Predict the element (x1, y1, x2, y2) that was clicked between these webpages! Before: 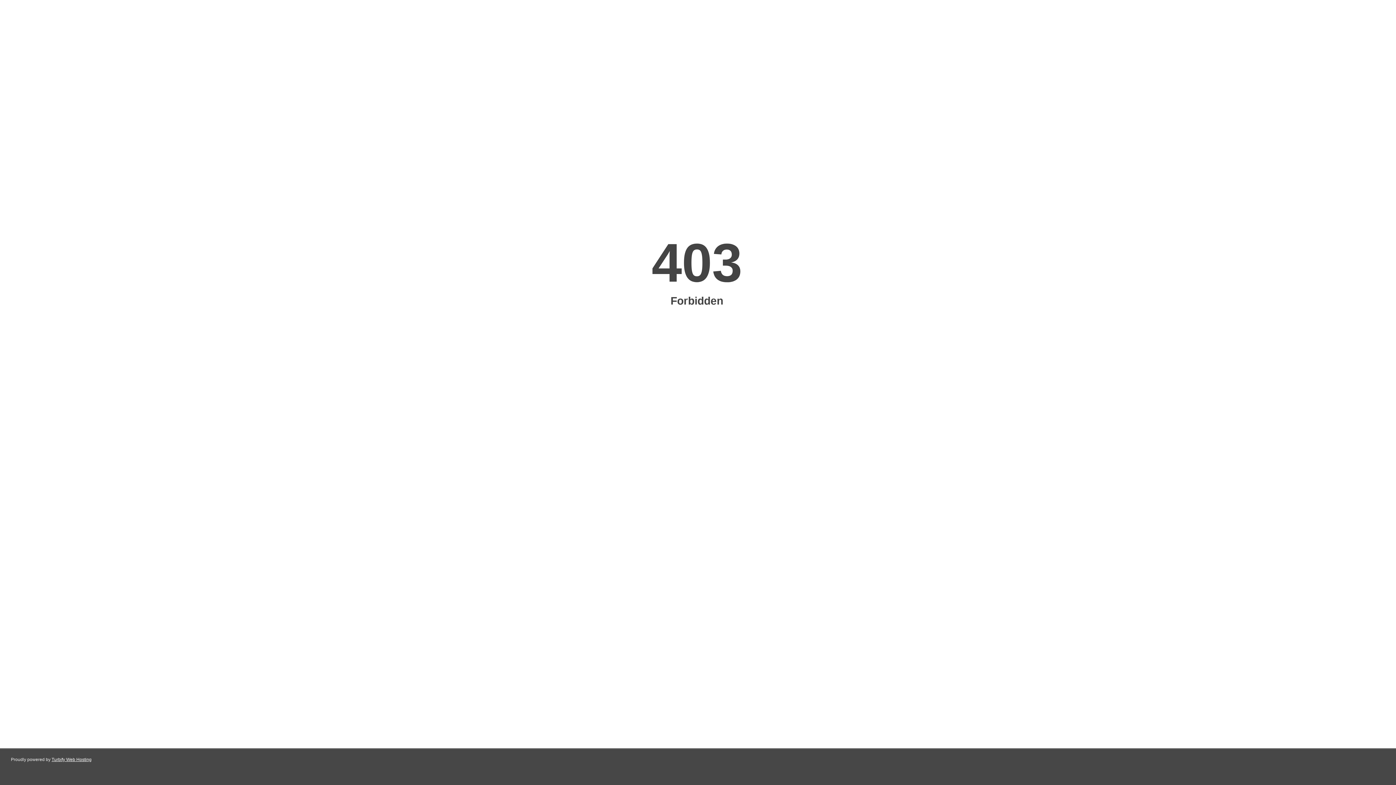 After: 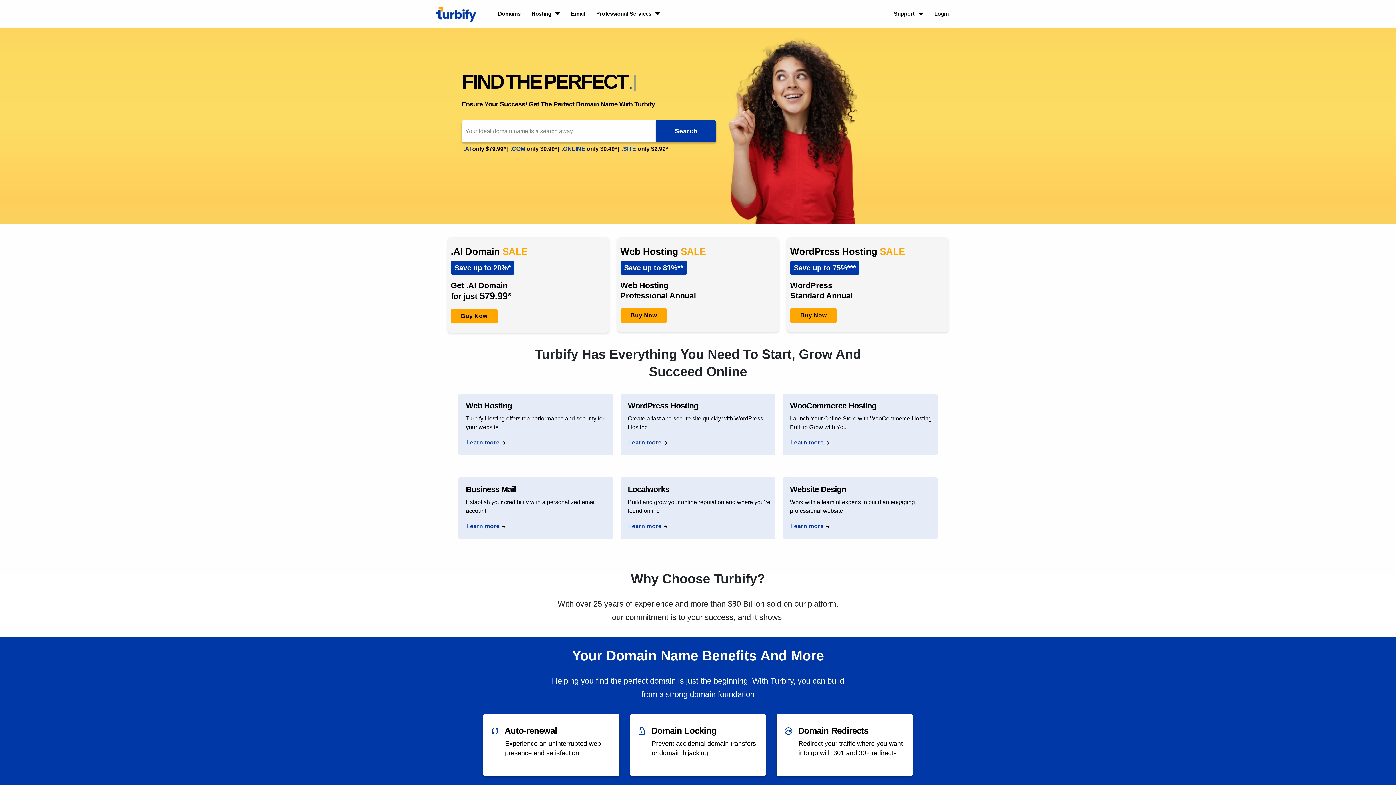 Action: label: Turbify Web Hosting bbox: (51, 757, 91, 762)